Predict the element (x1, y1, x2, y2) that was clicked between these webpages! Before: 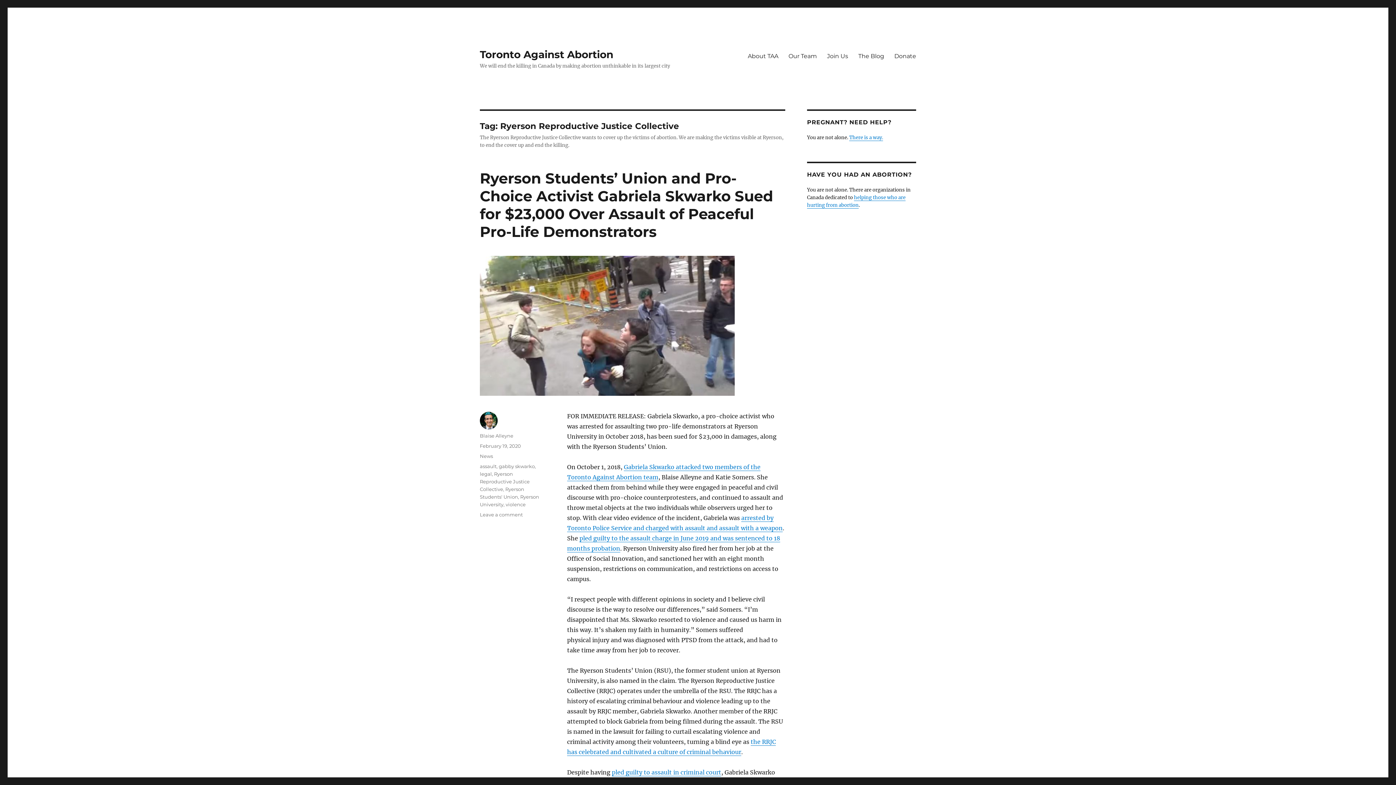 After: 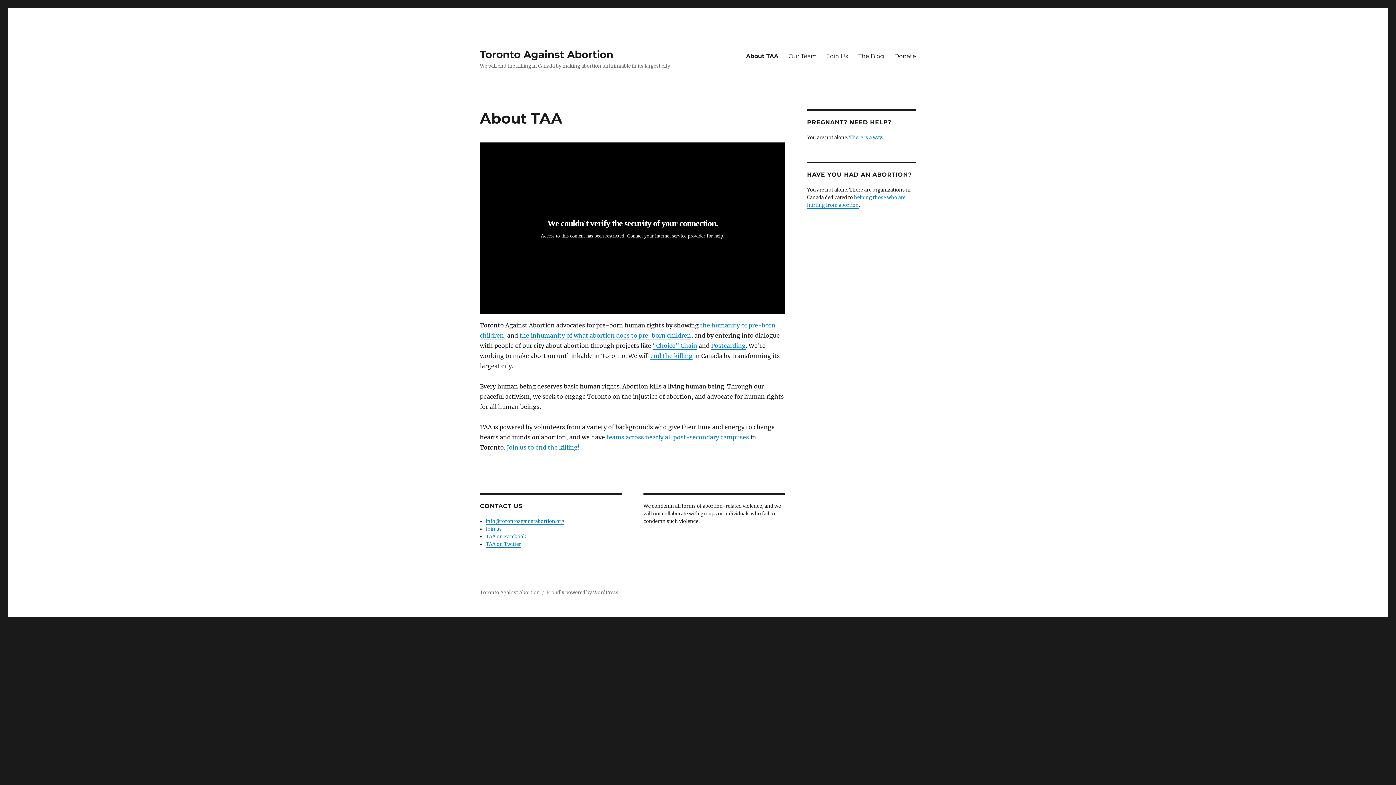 Action: label: About TAA bbox: (742, 48, 783, 63)